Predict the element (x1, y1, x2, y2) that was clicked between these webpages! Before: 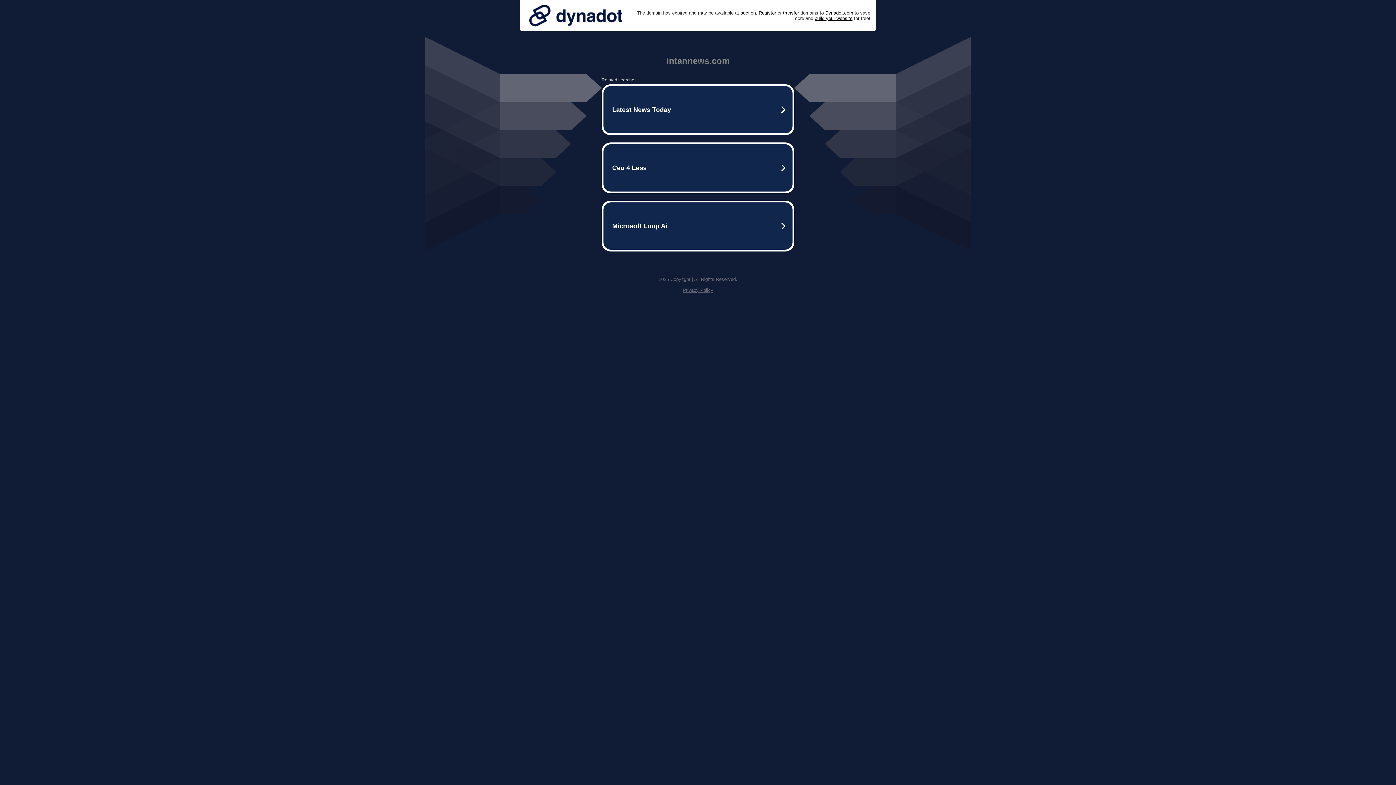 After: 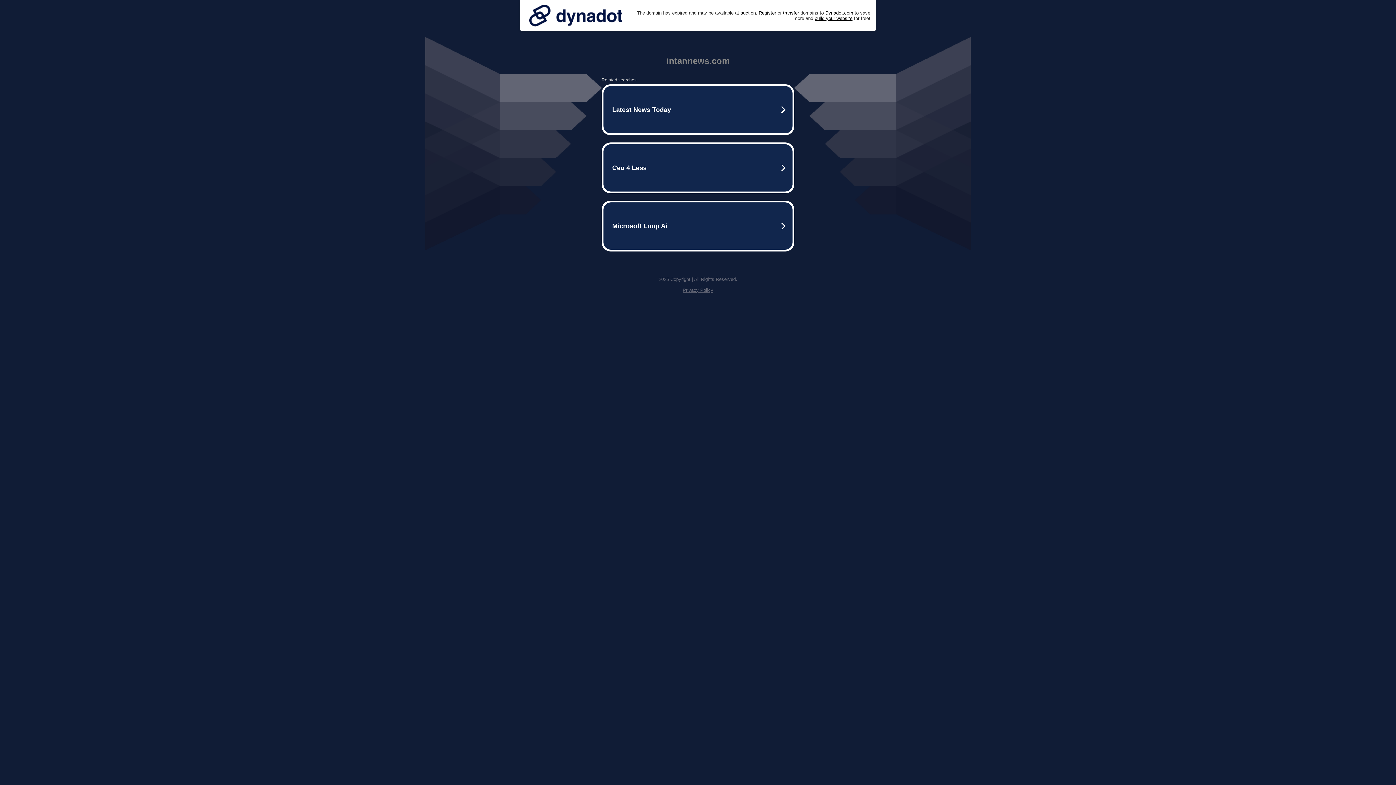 Action: bbox: (682, 287, 713, 293) label: Privacy Policy